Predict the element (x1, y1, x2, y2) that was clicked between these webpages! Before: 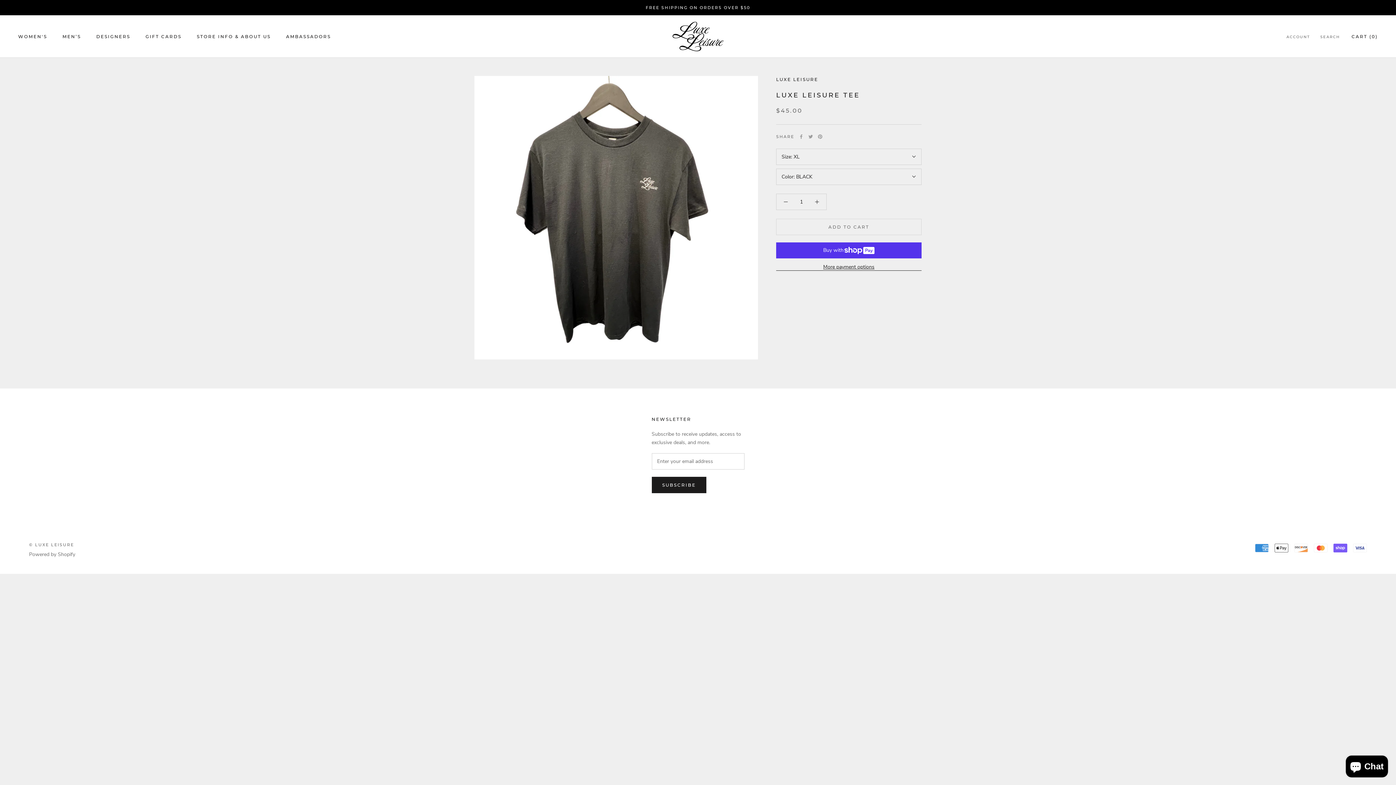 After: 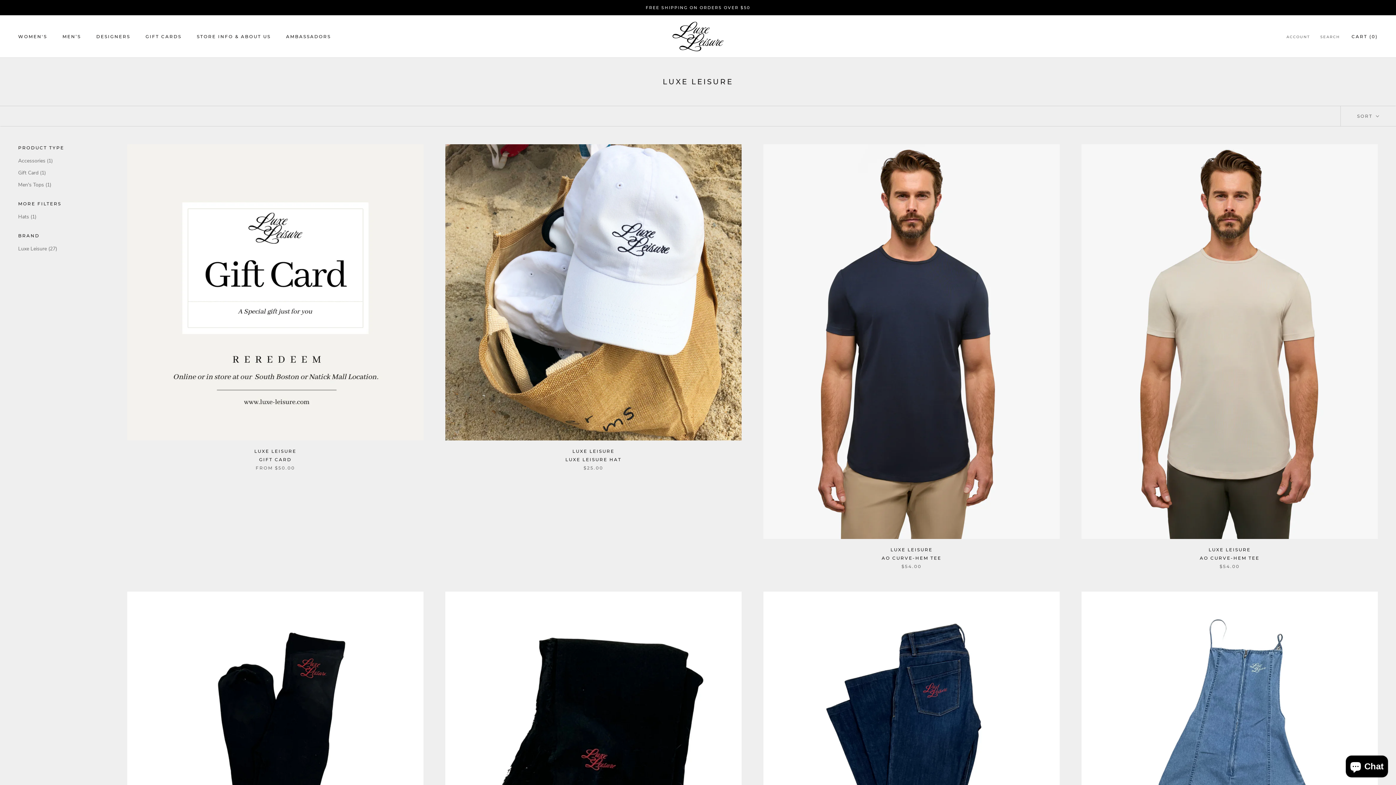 Action: bbox: (776, 76, 818, 82) label: LUXE LEISURE